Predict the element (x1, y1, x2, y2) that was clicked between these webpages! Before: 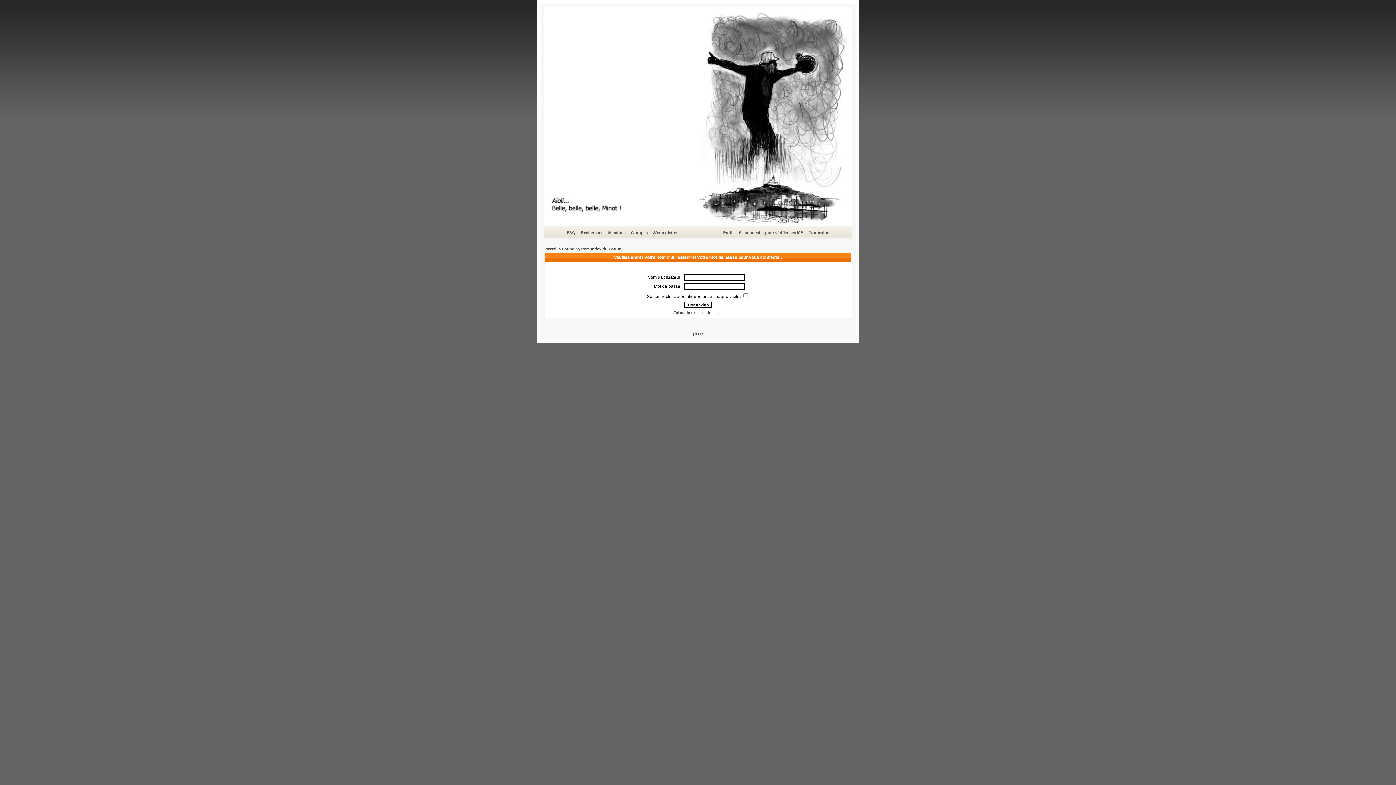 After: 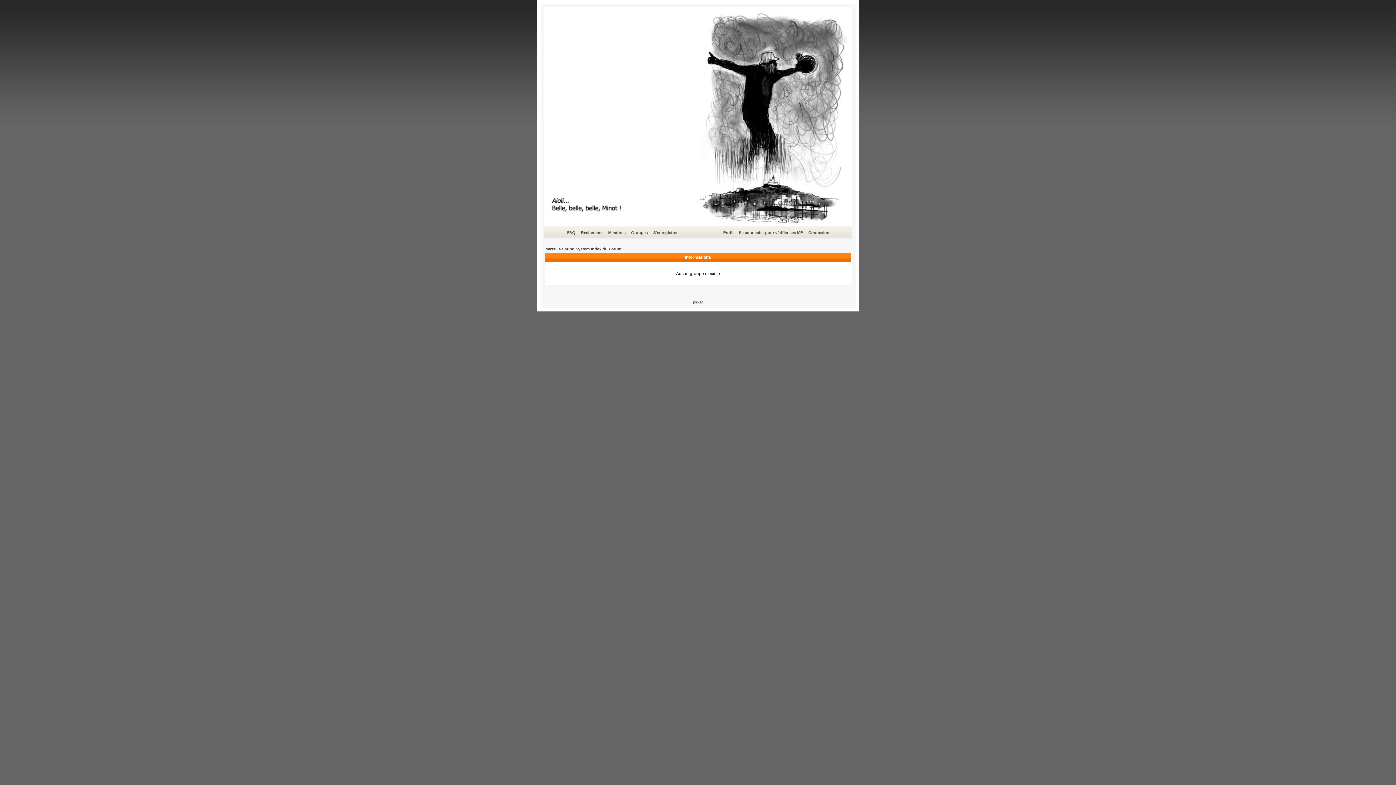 Action: label: Groupes bbox: (630, 229, 649, 236)